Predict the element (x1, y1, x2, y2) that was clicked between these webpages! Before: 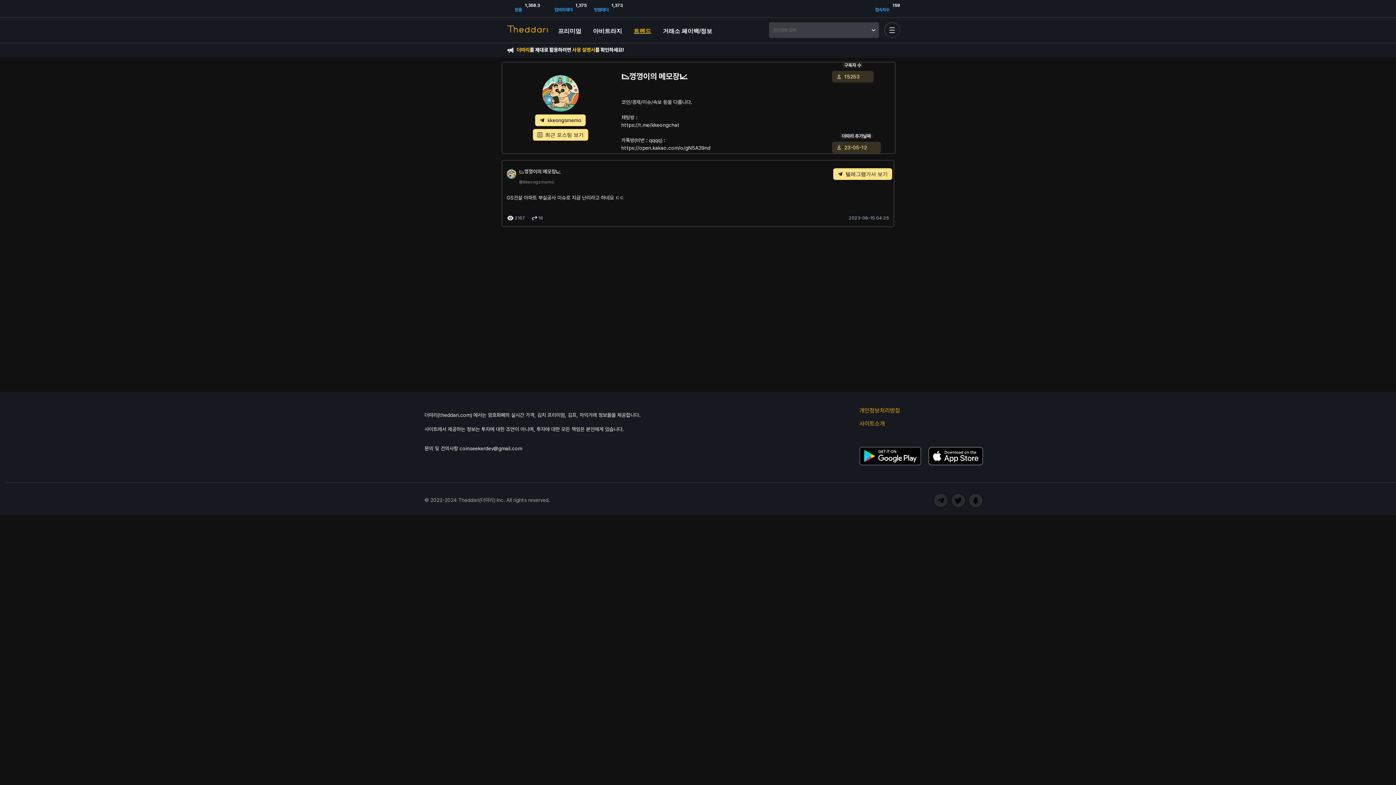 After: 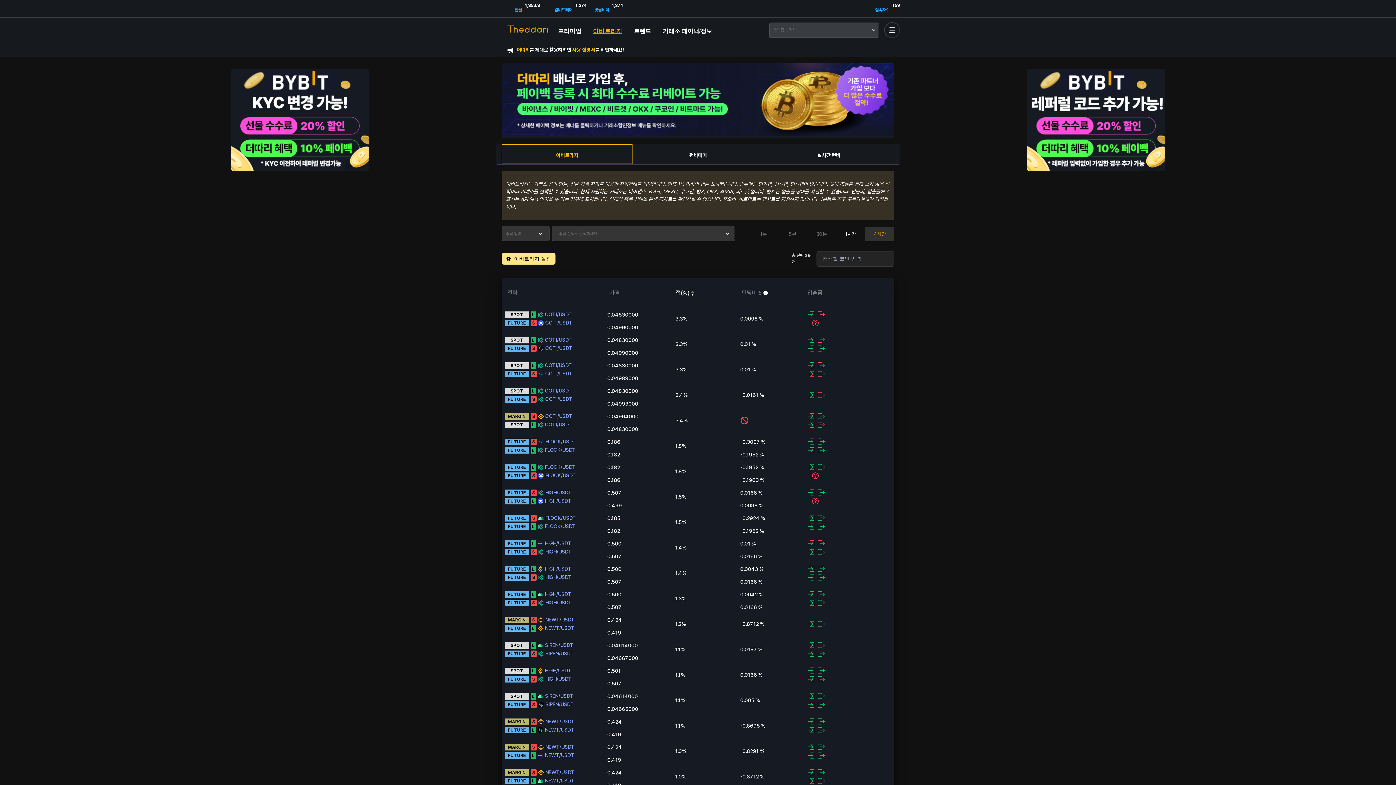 Action: bbox: (593, 26, 622, 34) label: 아비트라지